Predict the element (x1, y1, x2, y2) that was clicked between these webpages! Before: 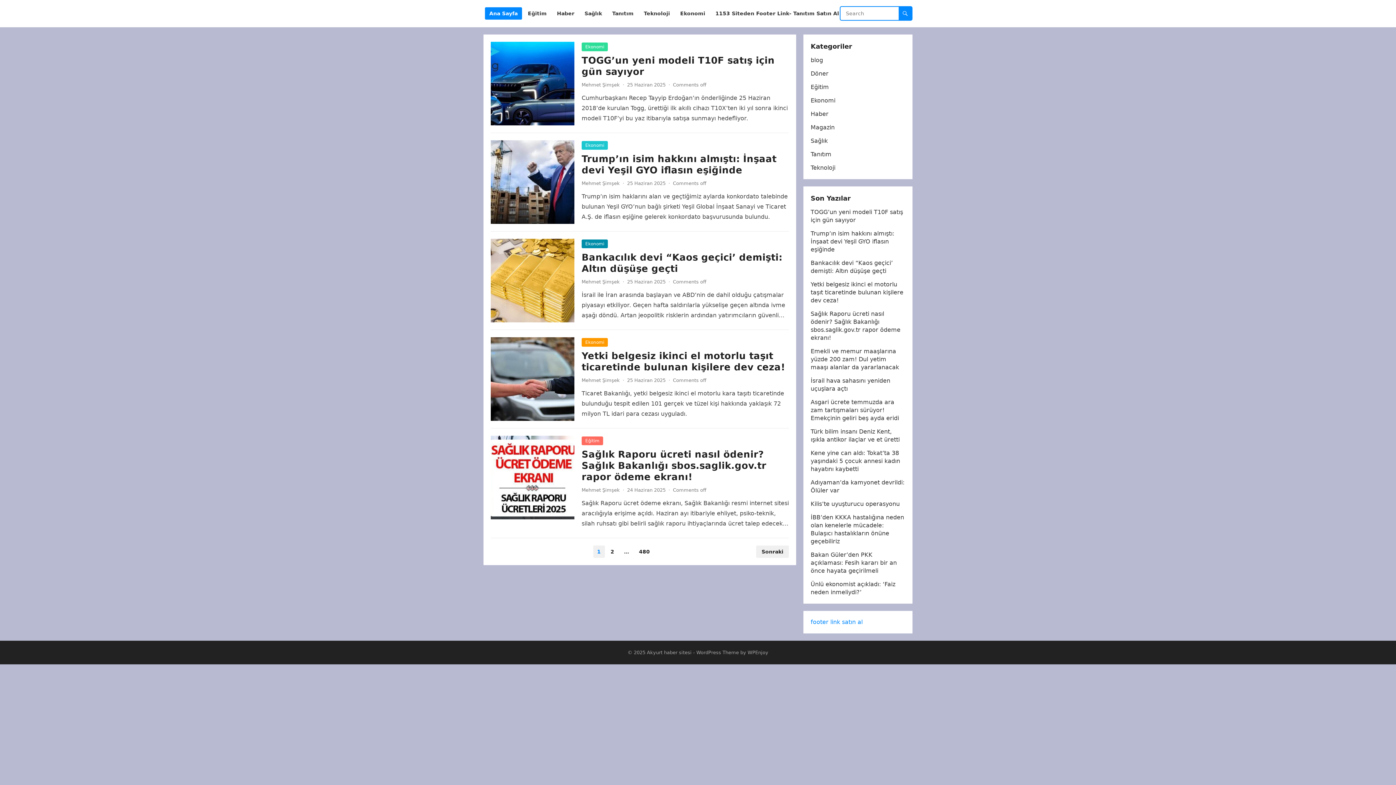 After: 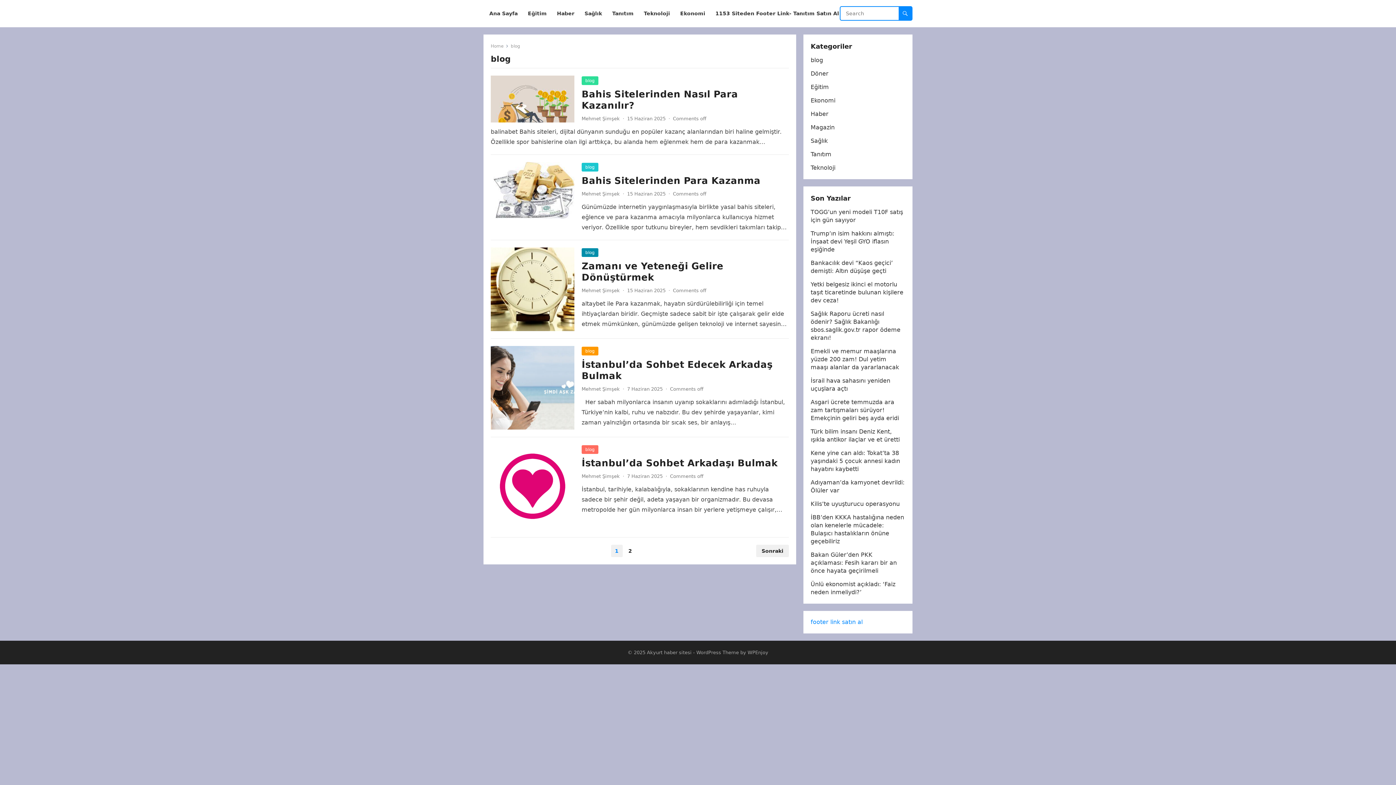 Action: bbox: (810, 56, 823, 63) label: blog